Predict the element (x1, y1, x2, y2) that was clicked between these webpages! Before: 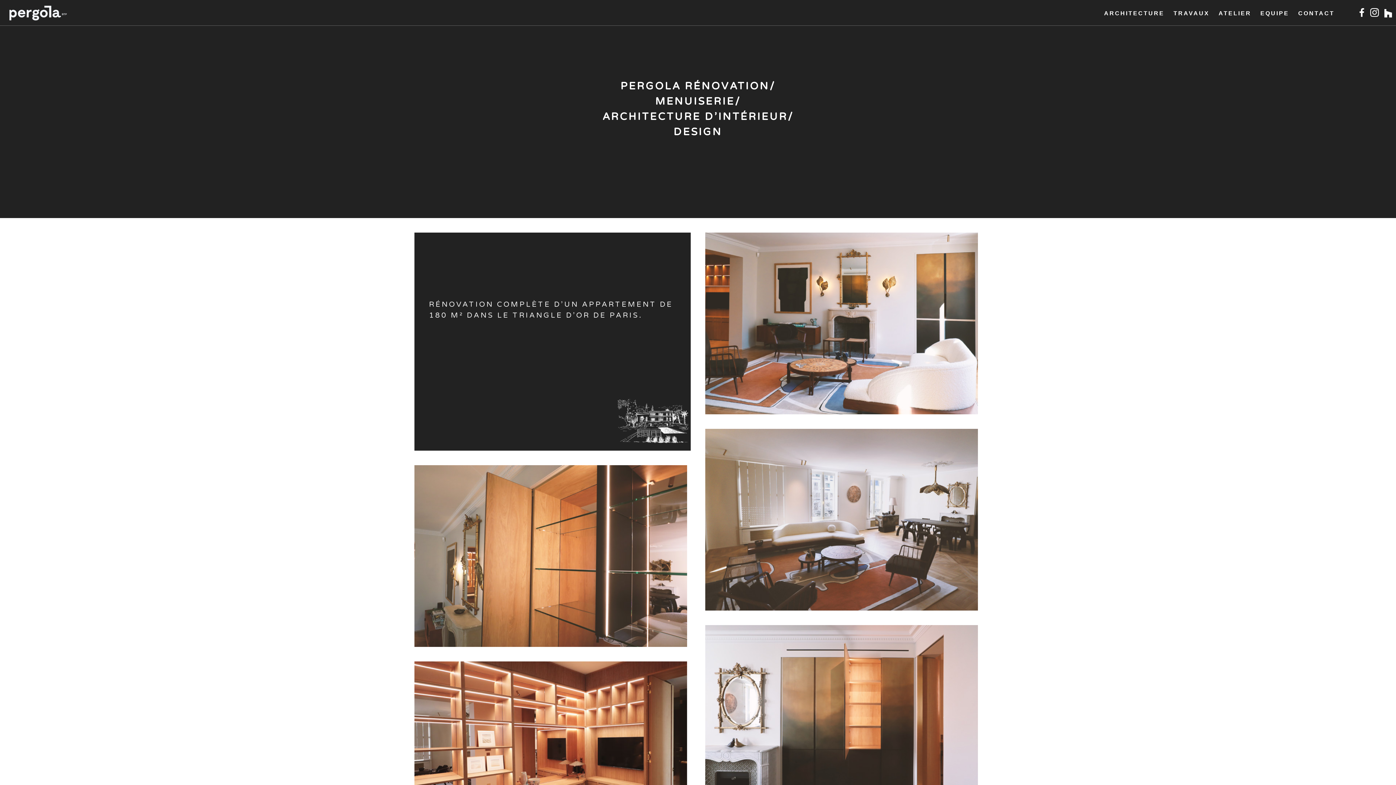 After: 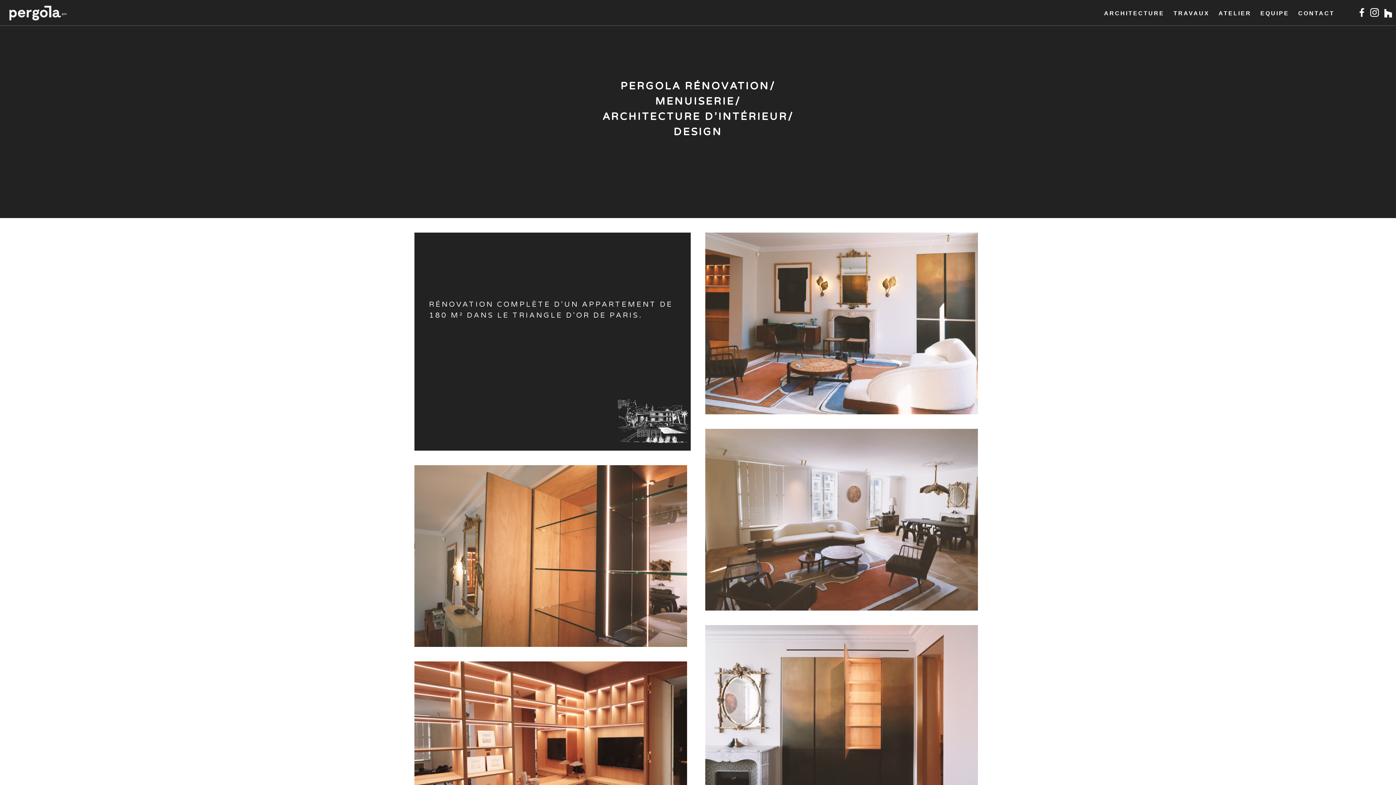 Action: bbox: (1382, 9, 1392, 16)